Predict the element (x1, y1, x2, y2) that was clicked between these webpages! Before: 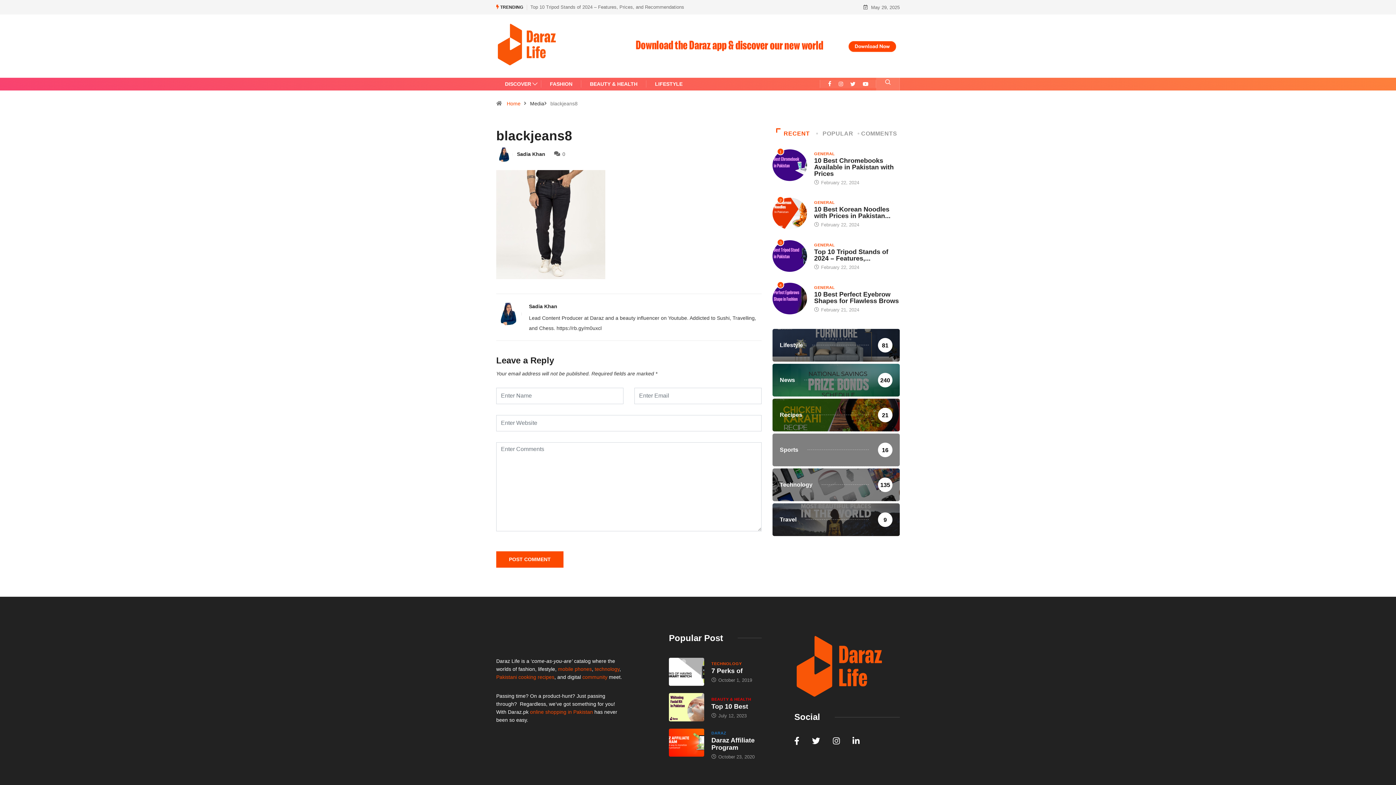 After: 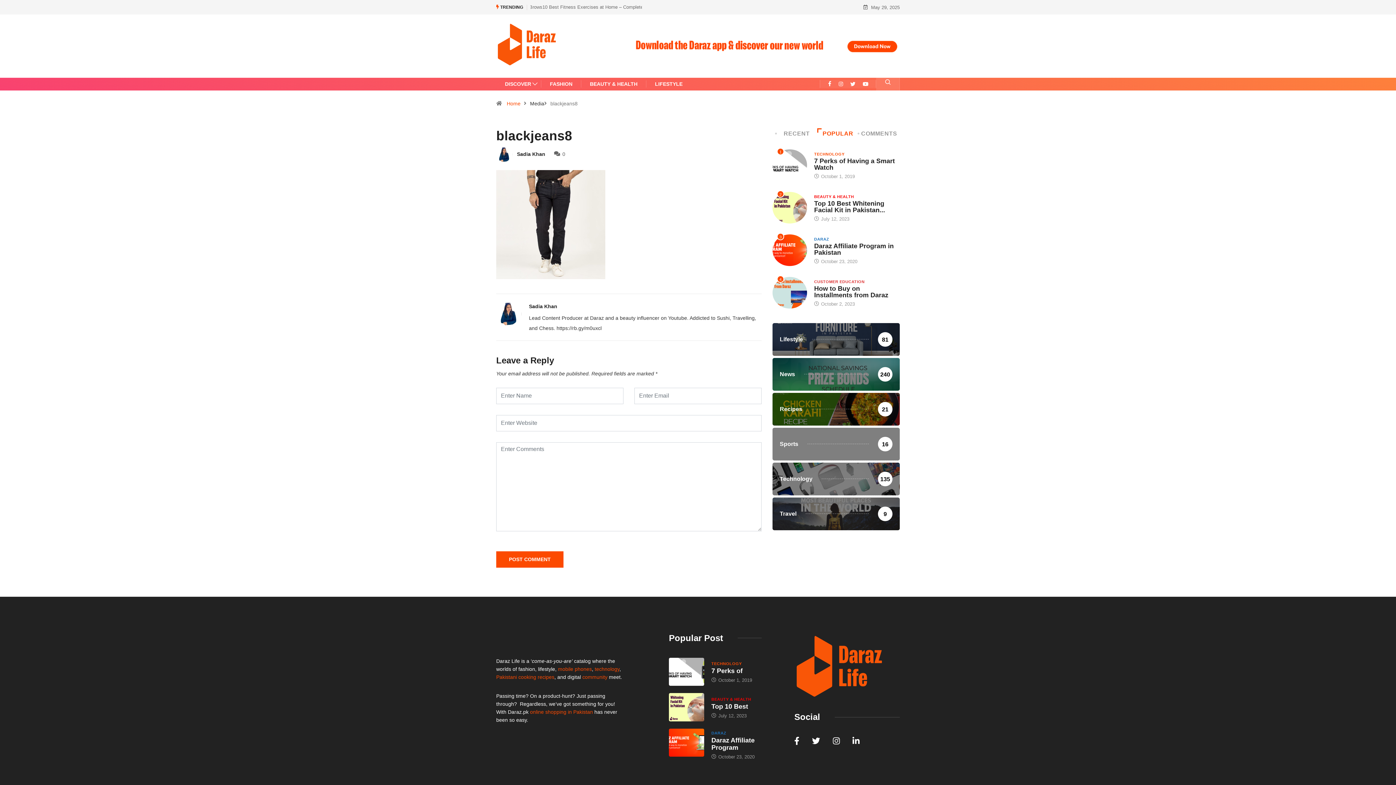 Action: label: POPULAR bbox: (817, 128, 858, 139)